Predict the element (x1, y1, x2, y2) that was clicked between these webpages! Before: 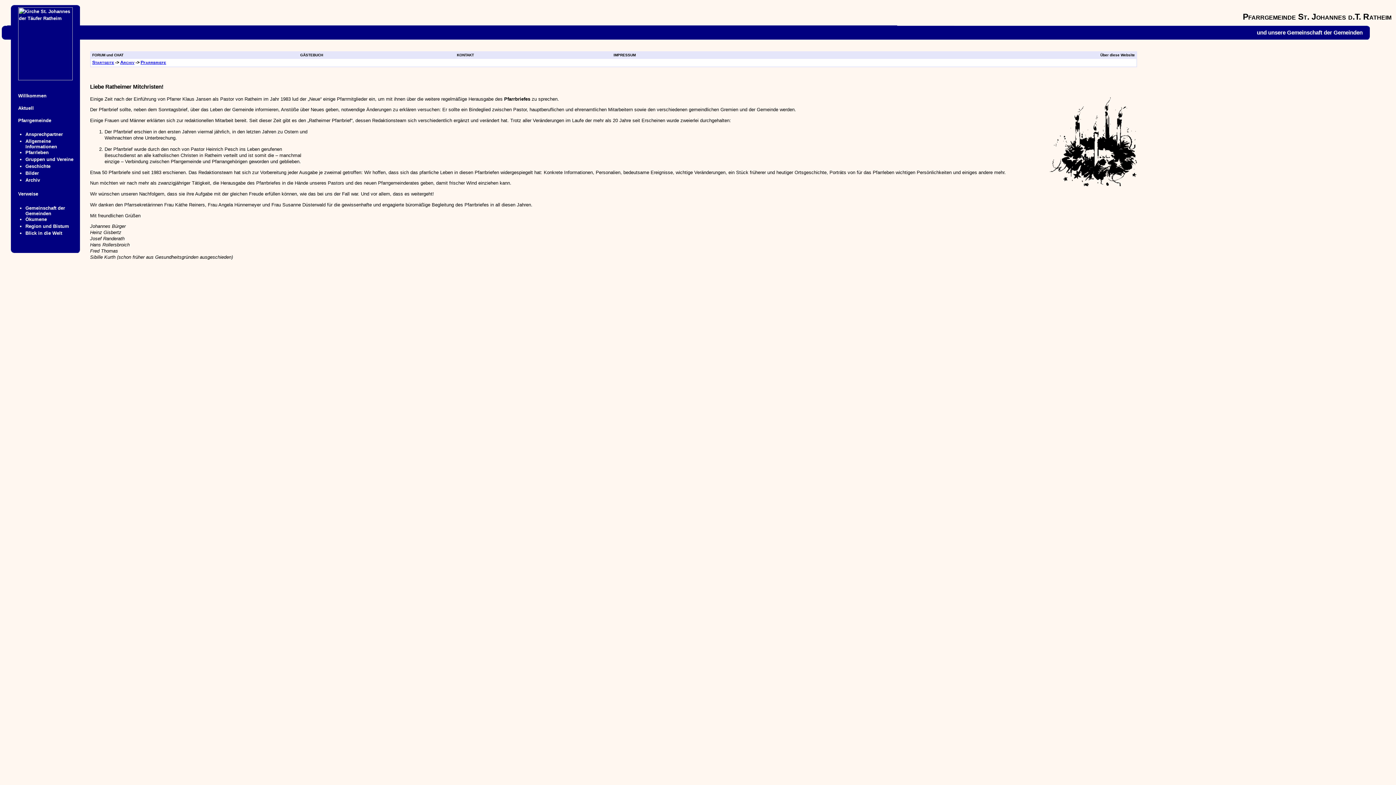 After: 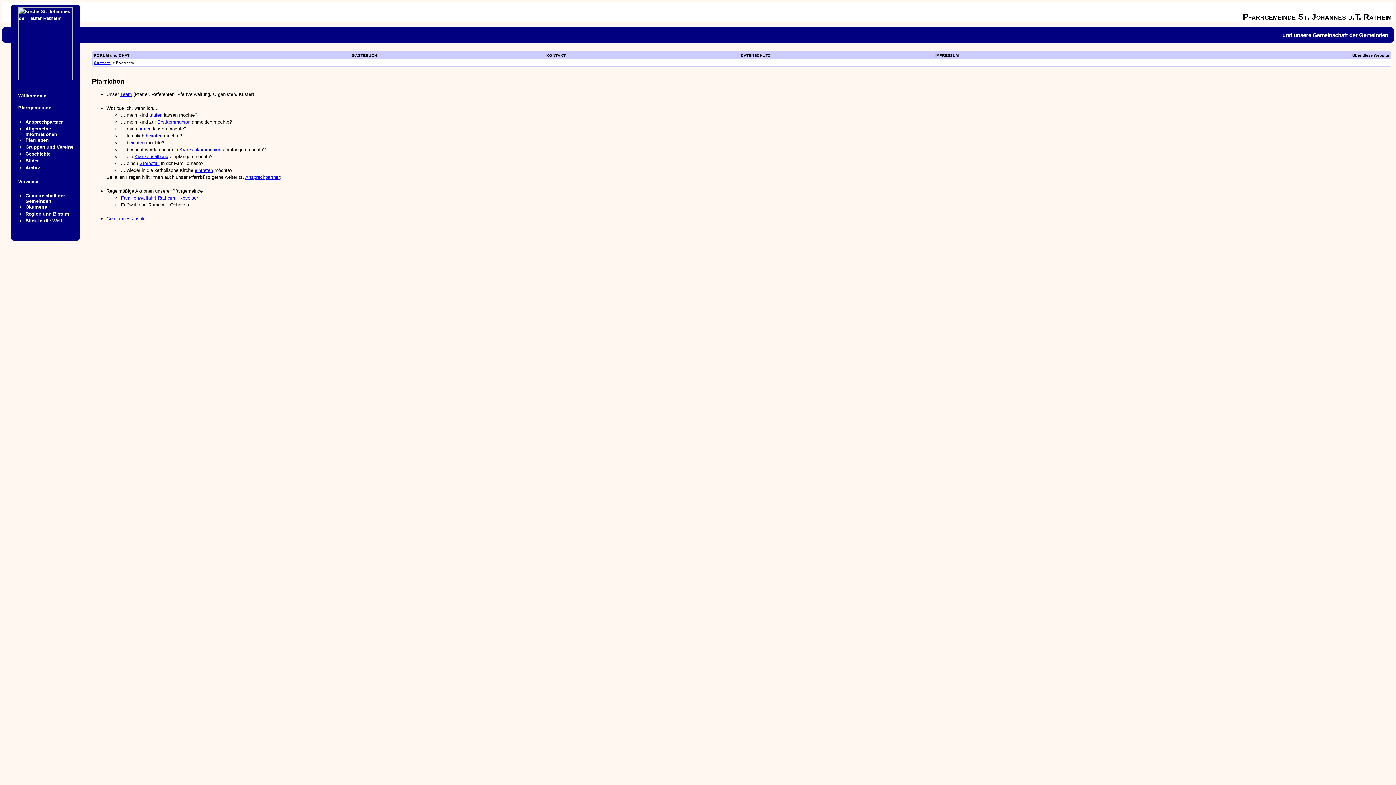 Action: label: Pfarrleben bbox: (25, 149, 48, 155)